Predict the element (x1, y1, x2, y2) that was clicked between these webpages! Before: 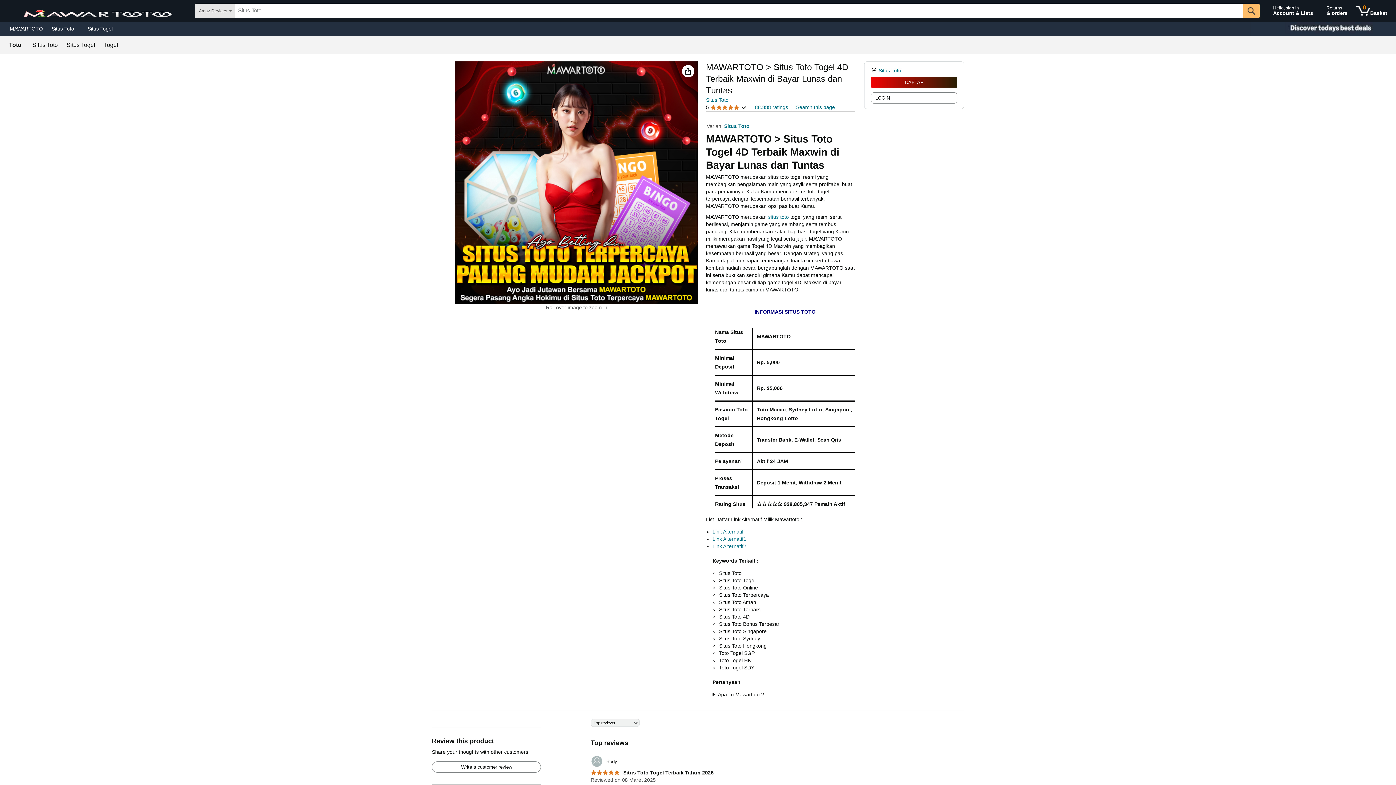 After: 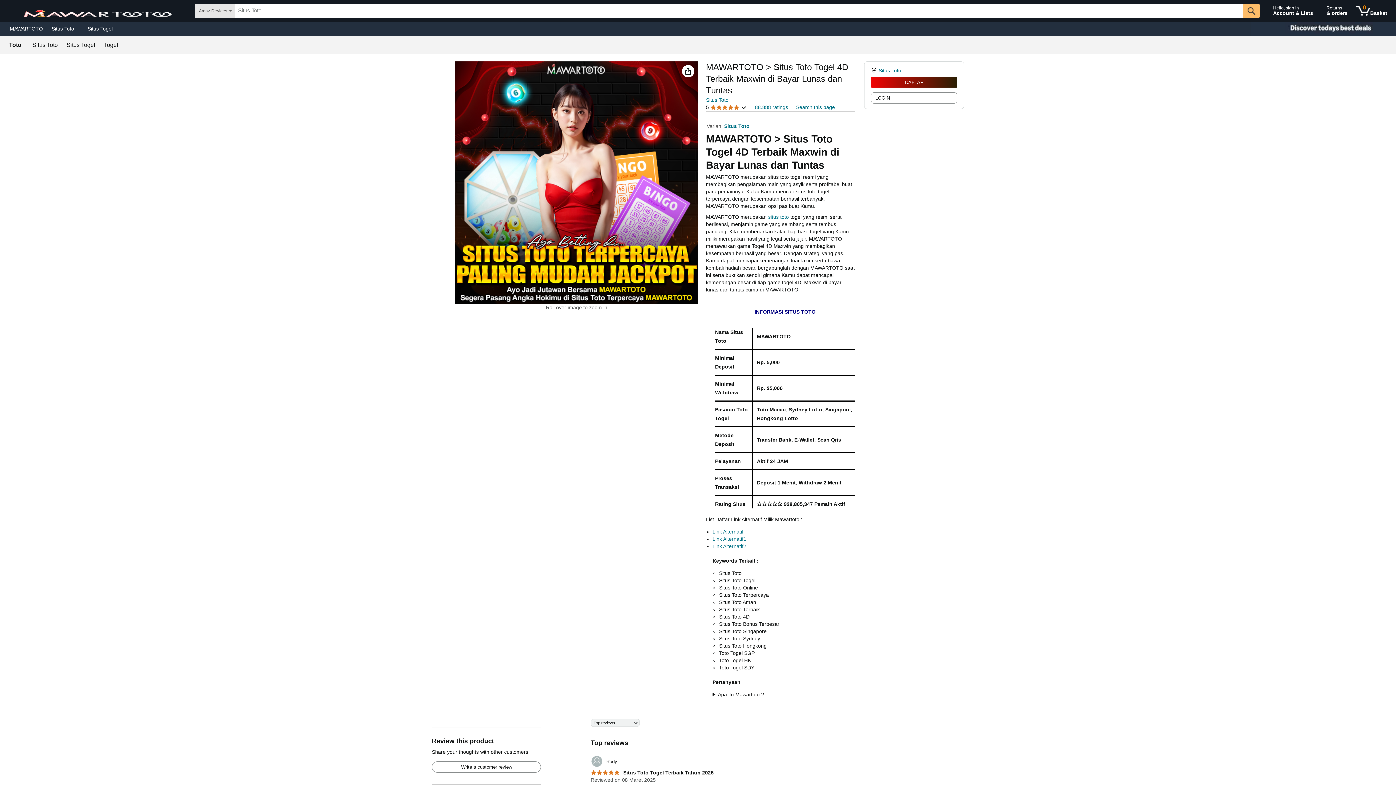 Action: label: Situs Toto bbox: (724, 123, 749, 129)